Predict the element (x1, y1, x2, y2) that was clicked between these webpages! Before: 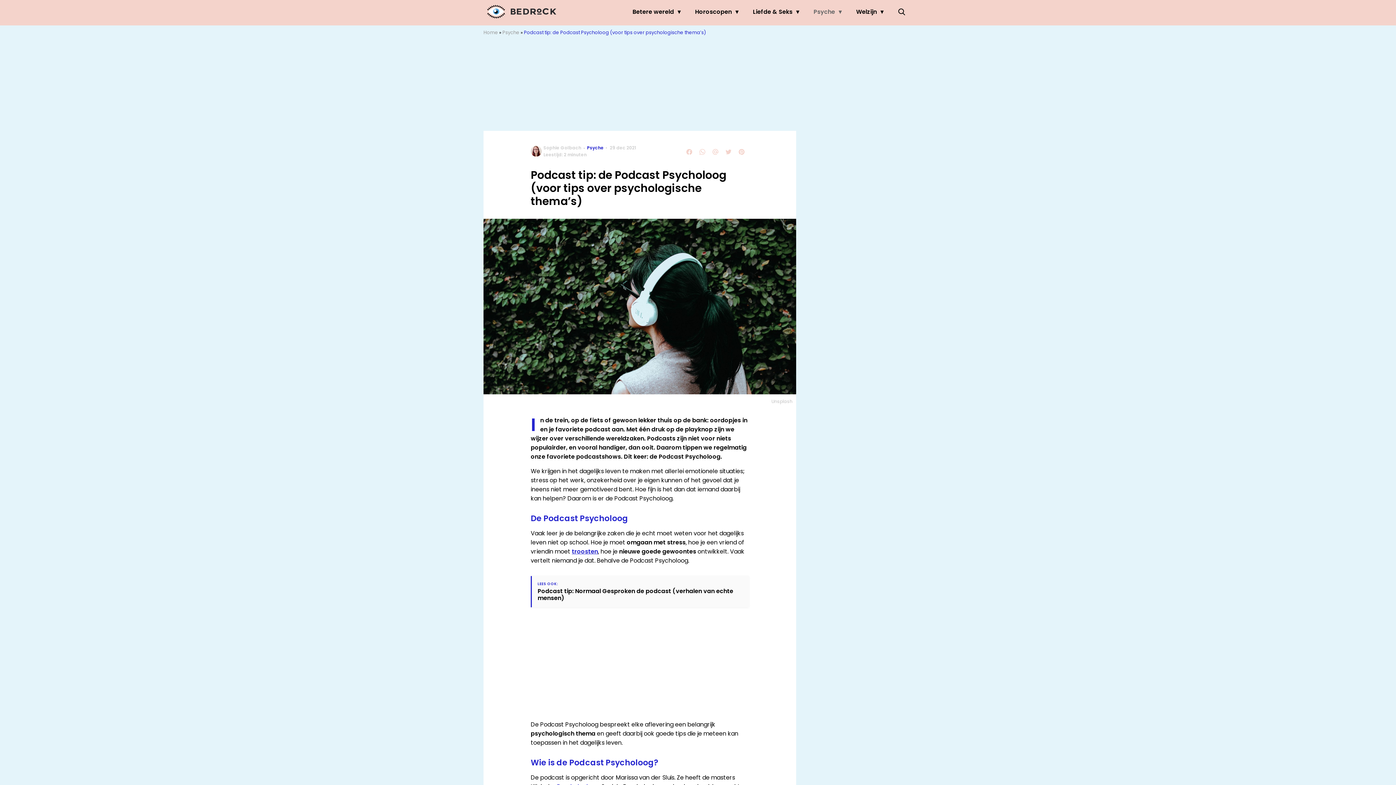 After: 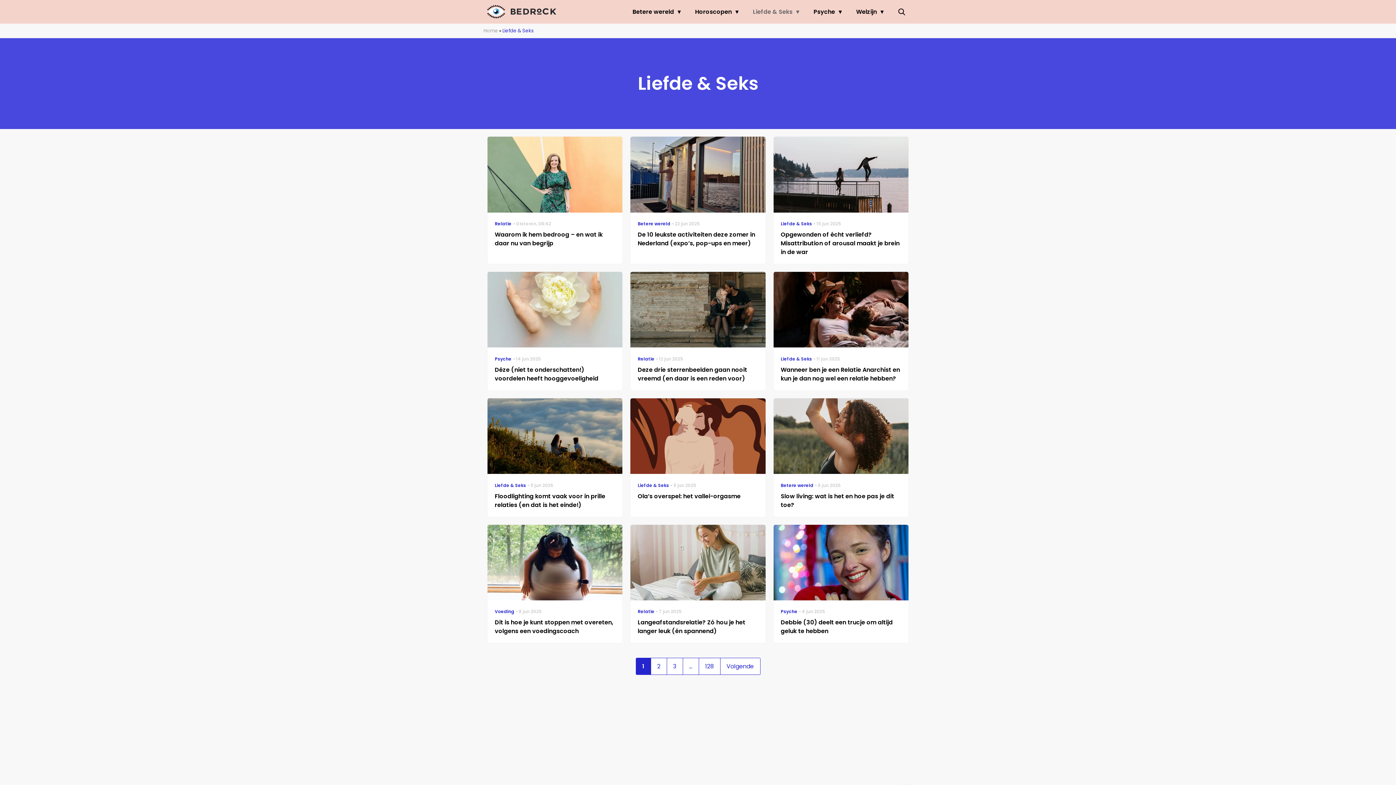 Action: label: Liefde & Seks bbox: (749, 0, 802, 23)